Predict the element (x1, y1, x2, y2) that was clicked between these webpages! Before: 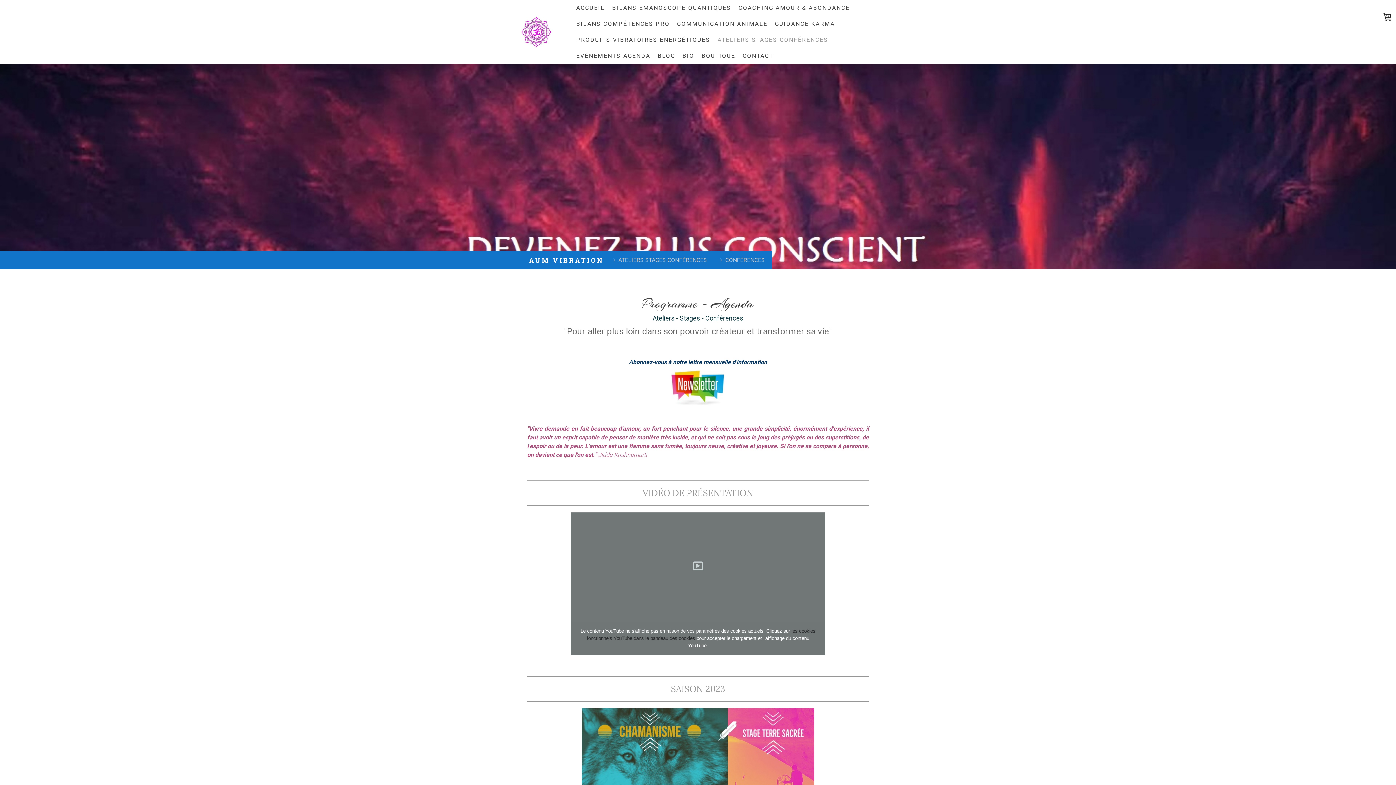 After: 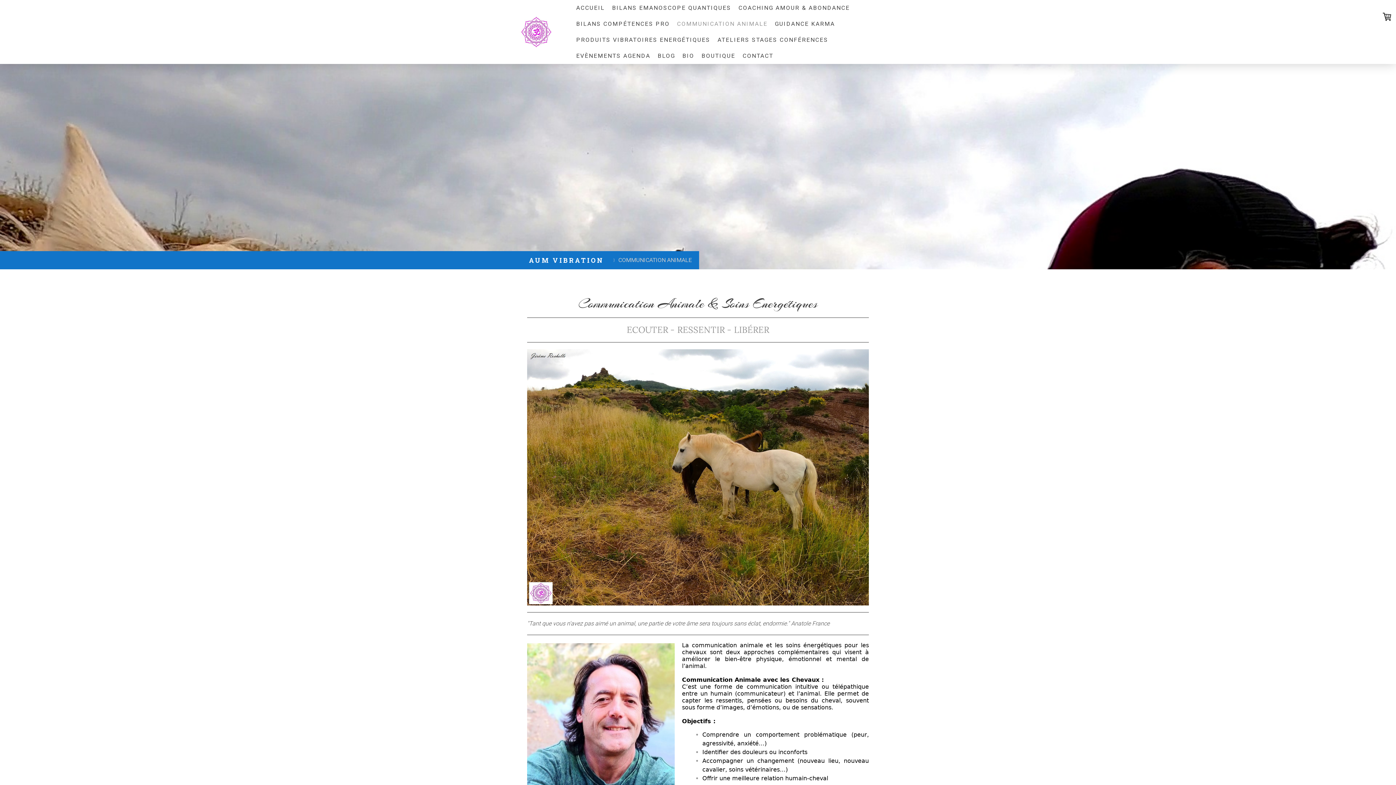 Action: bbox: (673, 16, 771, 32) label: COMMUNICATION ANIMALE